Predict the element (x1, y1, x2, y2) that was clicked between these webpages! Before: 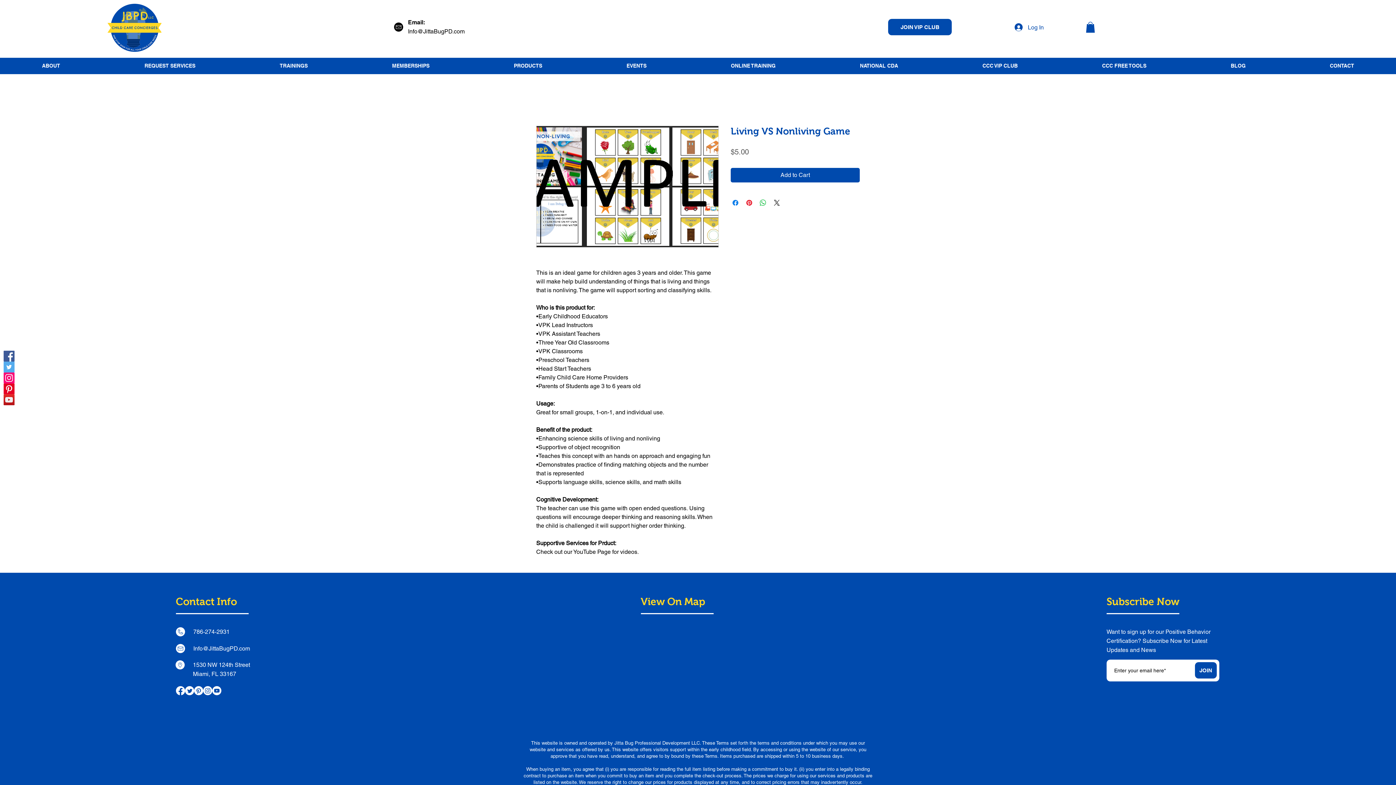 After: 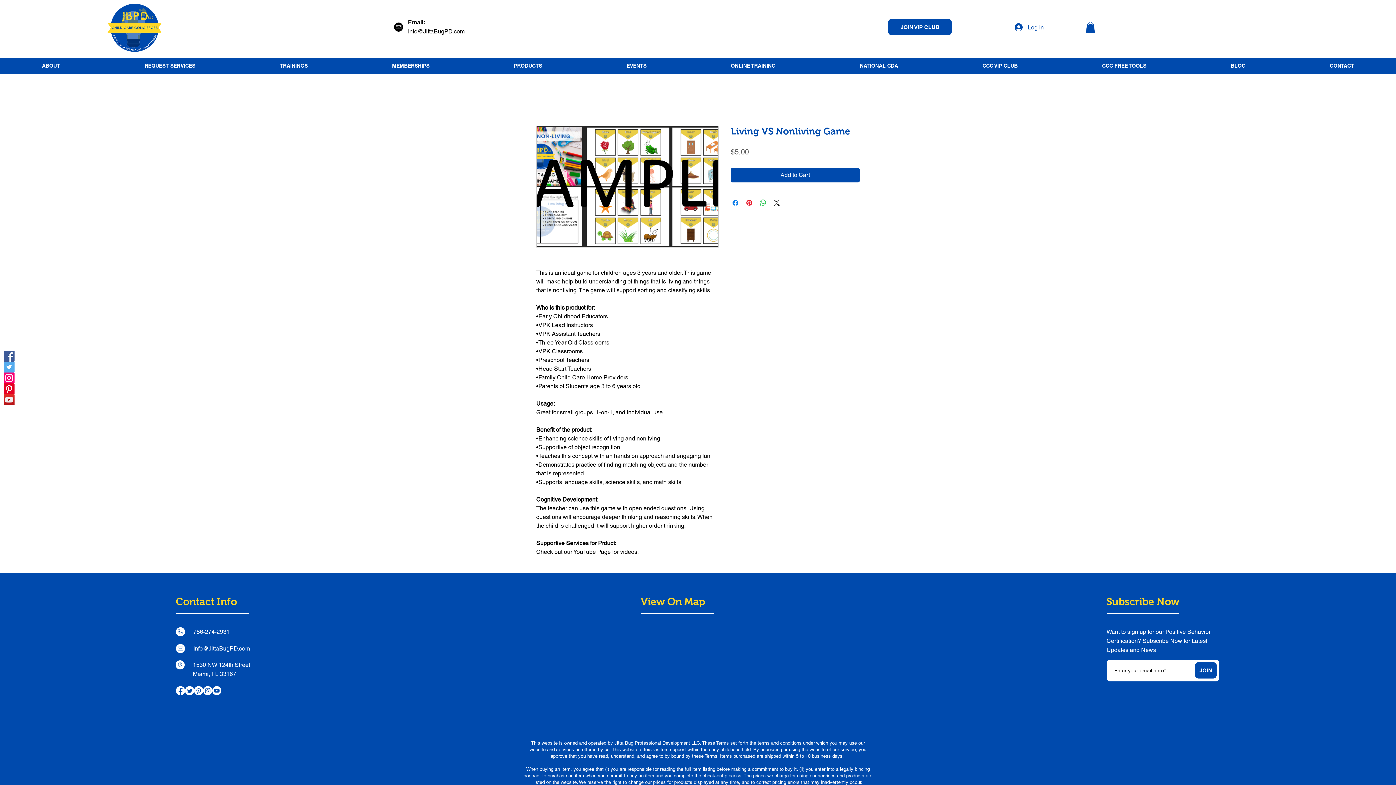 Action: bbox: (175, 644, 184, 653)